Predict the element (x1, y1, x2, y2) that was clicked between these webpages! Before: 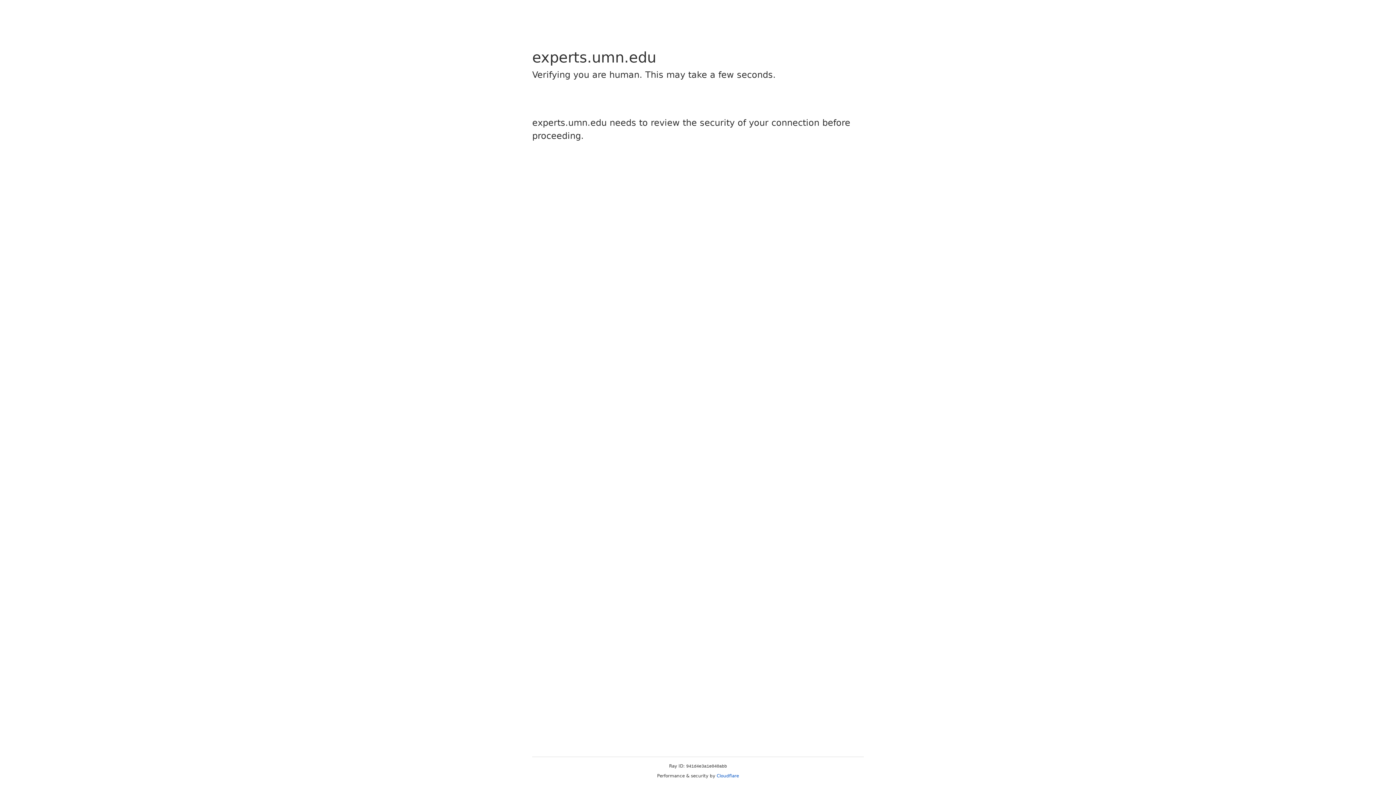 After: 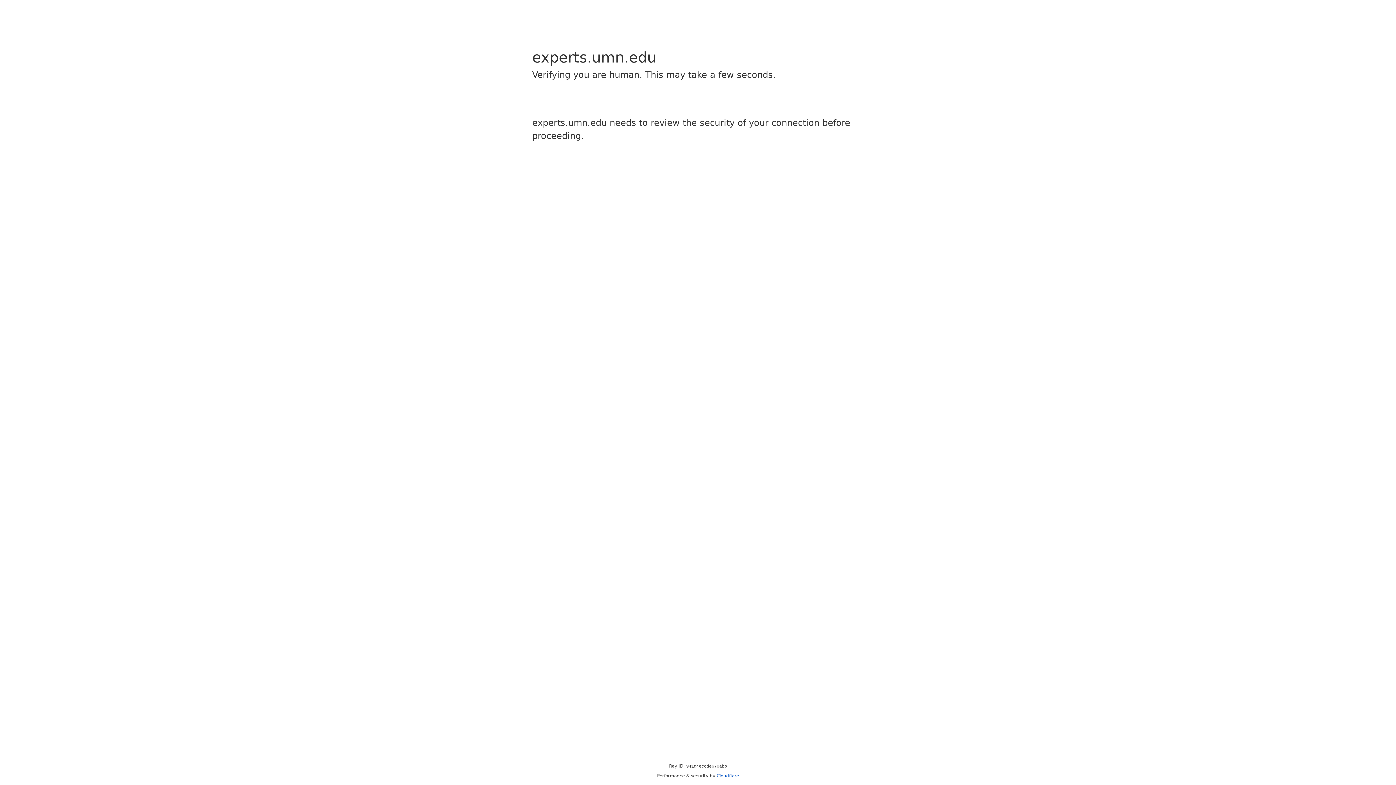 Action: label: Cloudflare bbox: (716, 773, 739, 778)